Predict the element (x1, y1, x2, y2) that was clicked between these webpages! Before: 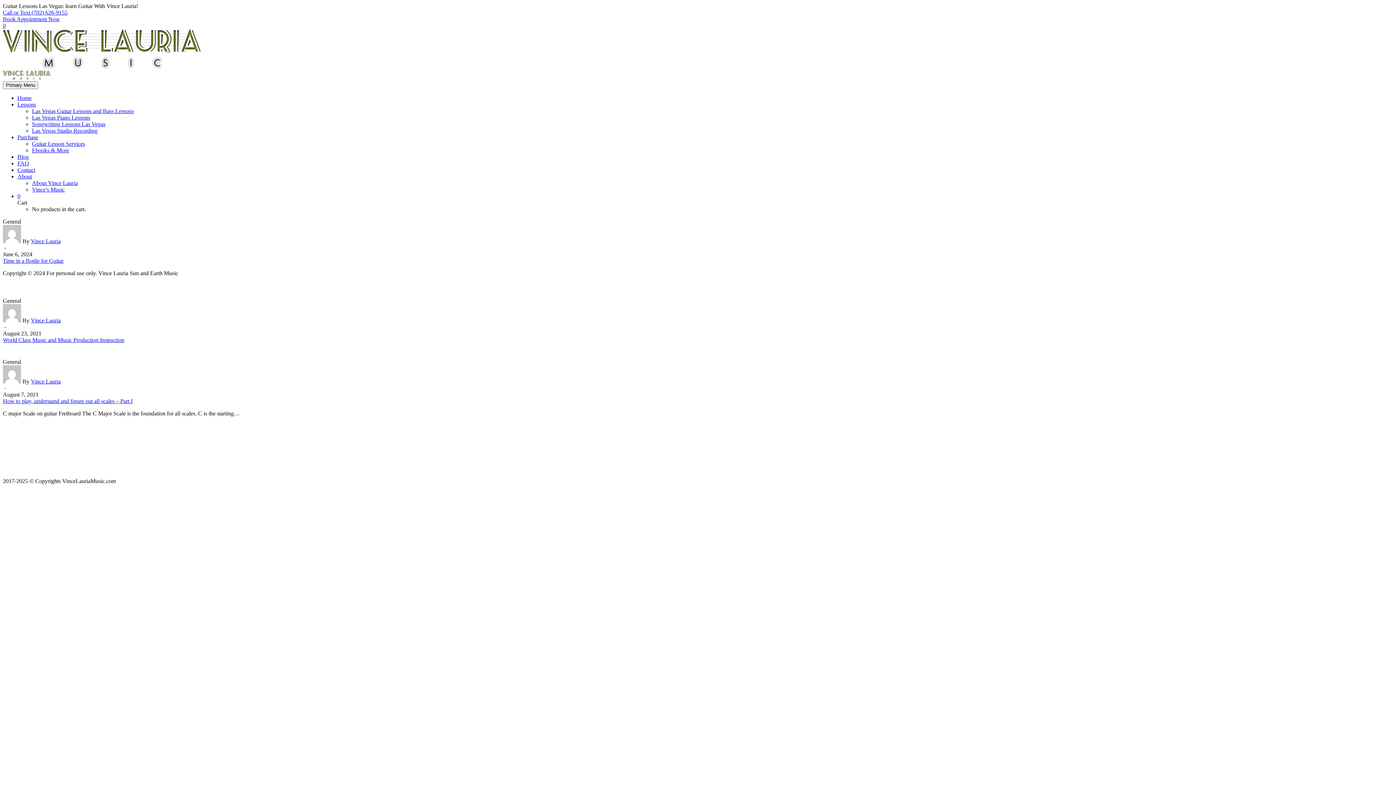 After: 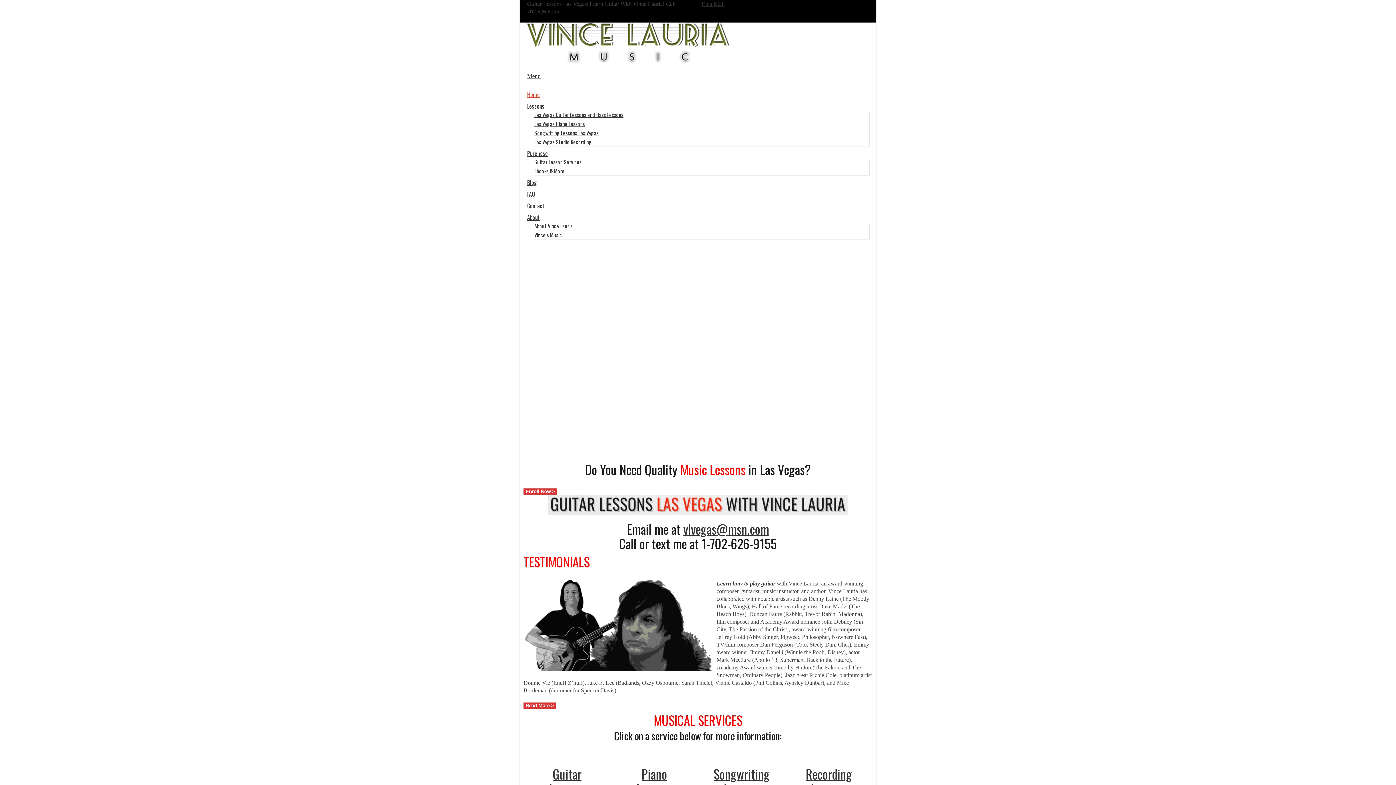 Action: label: Vince Lauria bbox: (30, 378, 60, 384)